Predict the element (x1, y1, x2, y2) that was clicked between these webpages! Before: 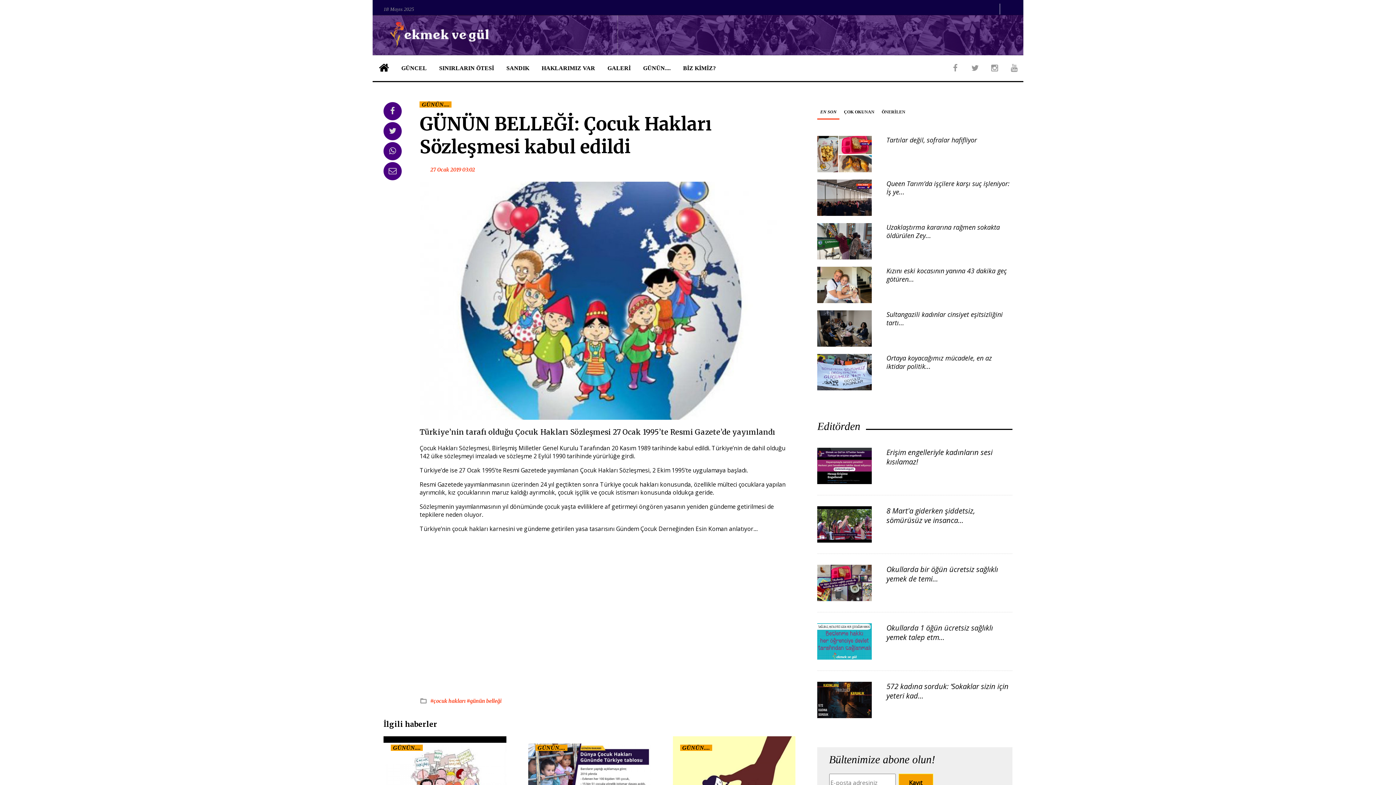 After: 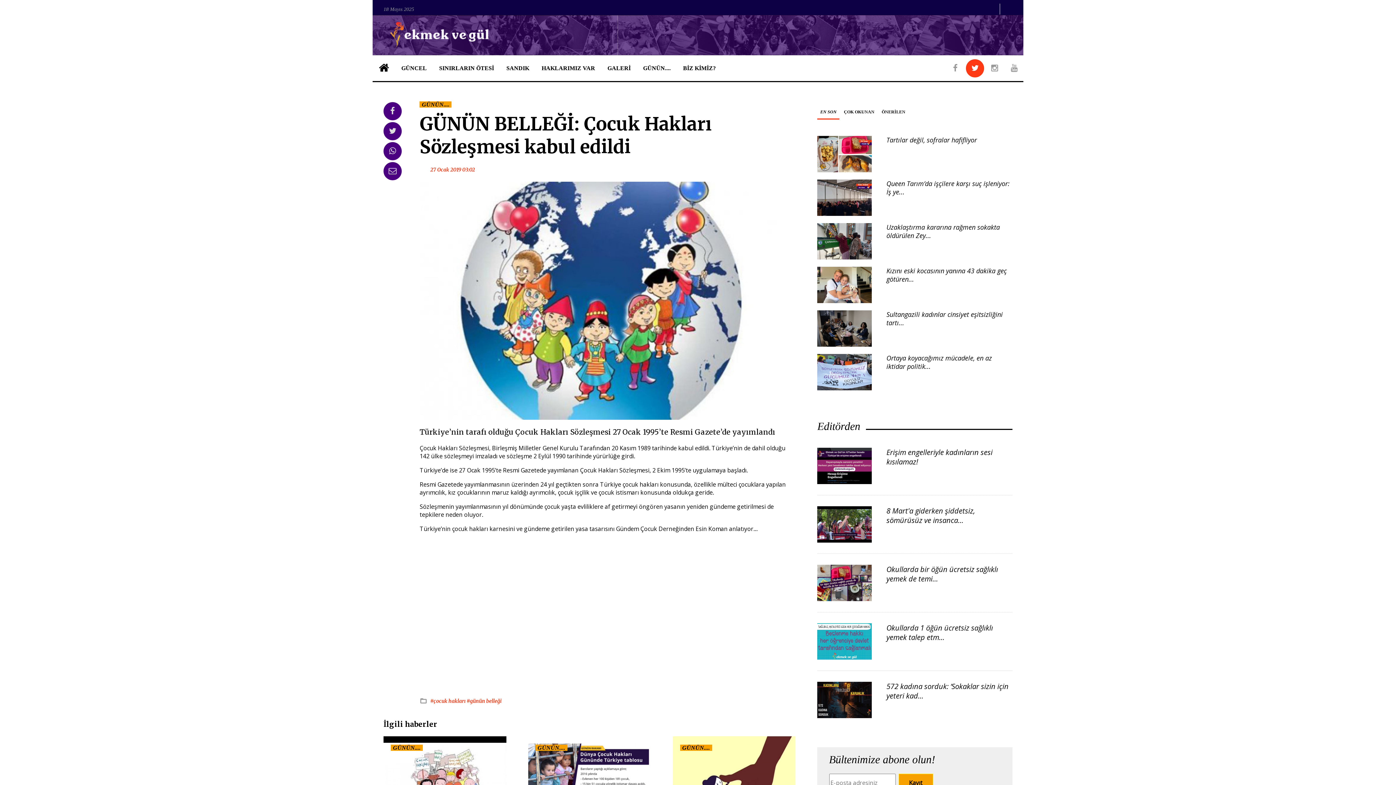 Action: bbox: (966, 59, 984, 77)